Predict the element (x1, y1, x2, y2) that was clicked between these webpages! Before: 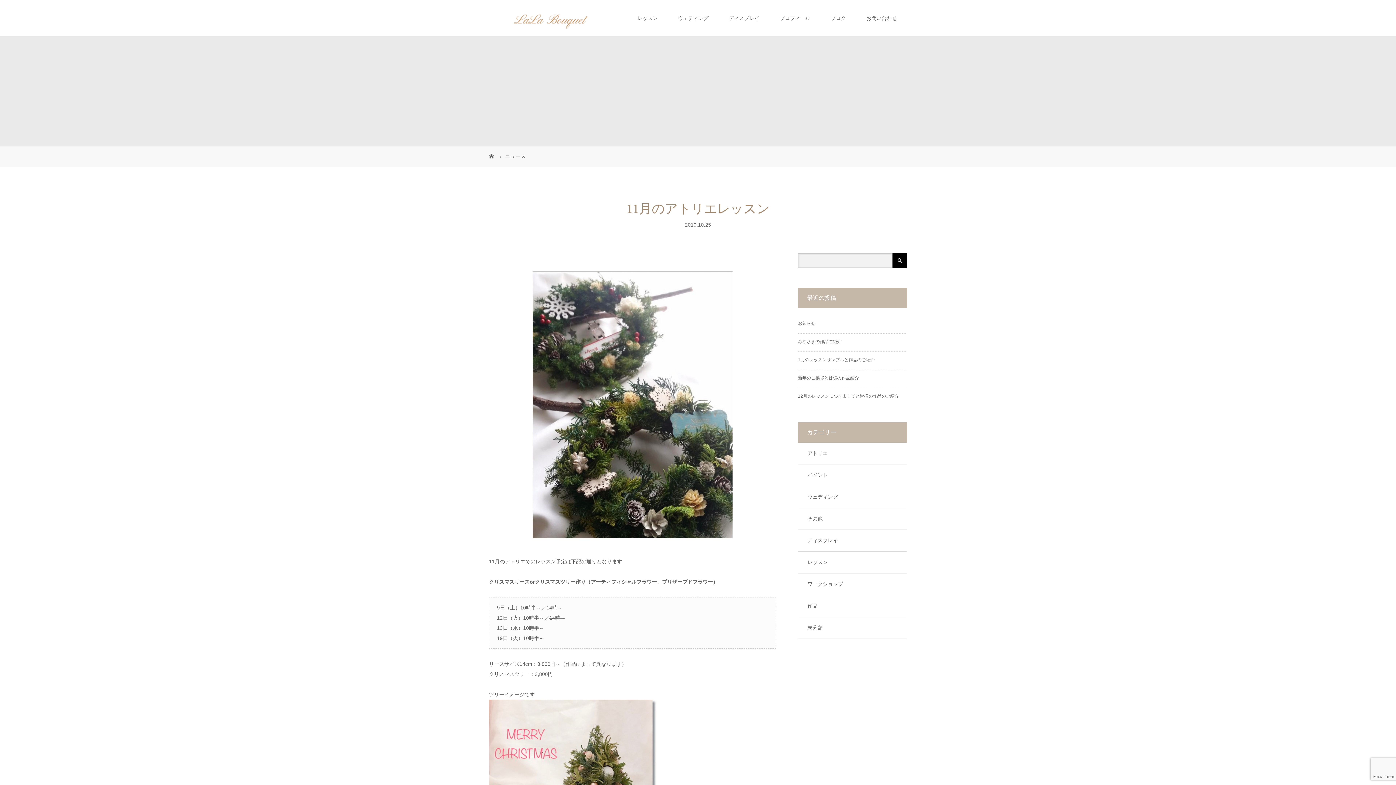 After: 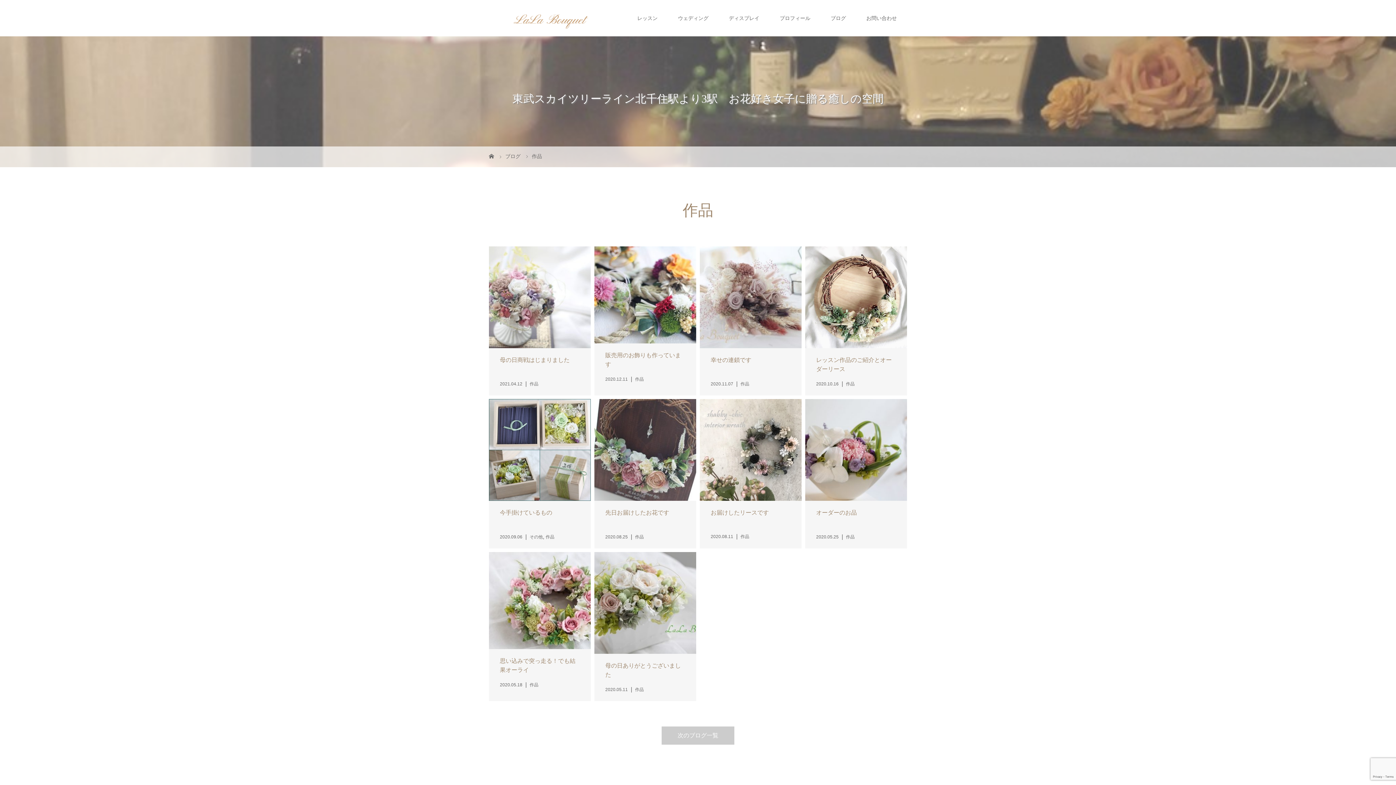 Action: label: 作品 bbox: (798, 595, 906, 617)